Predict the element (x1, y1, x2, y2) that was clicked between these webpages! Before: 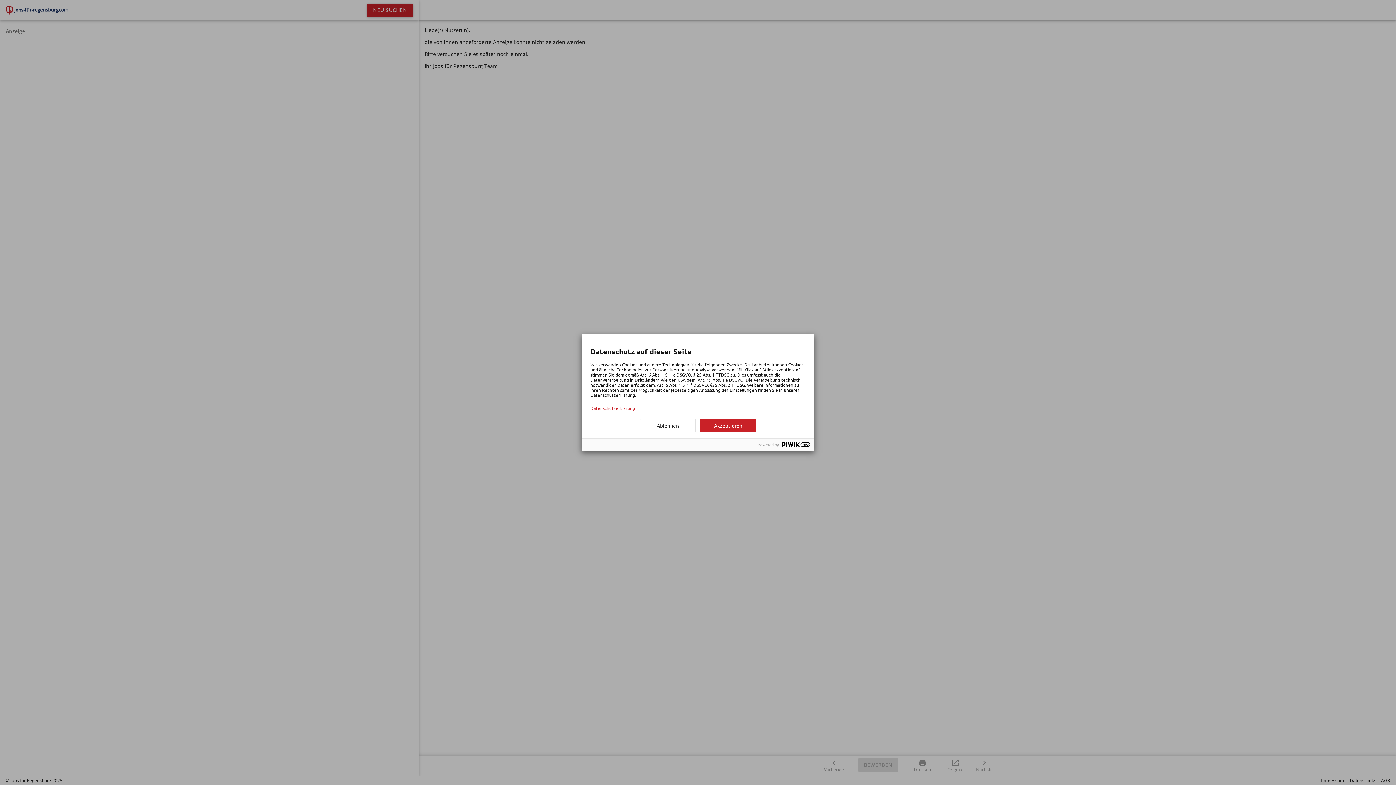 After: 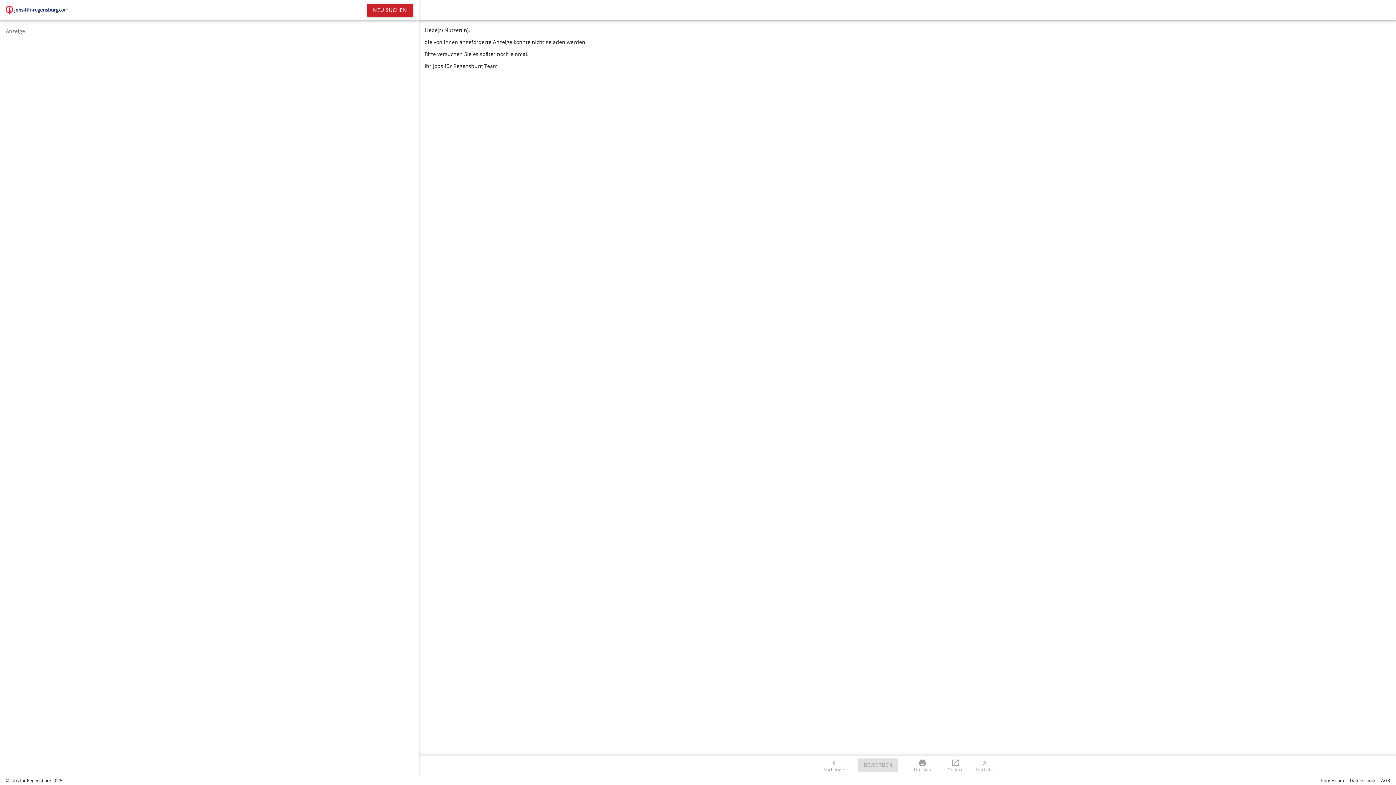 Action: label: Ablehnen bbox: (640, 419, 696, 432)